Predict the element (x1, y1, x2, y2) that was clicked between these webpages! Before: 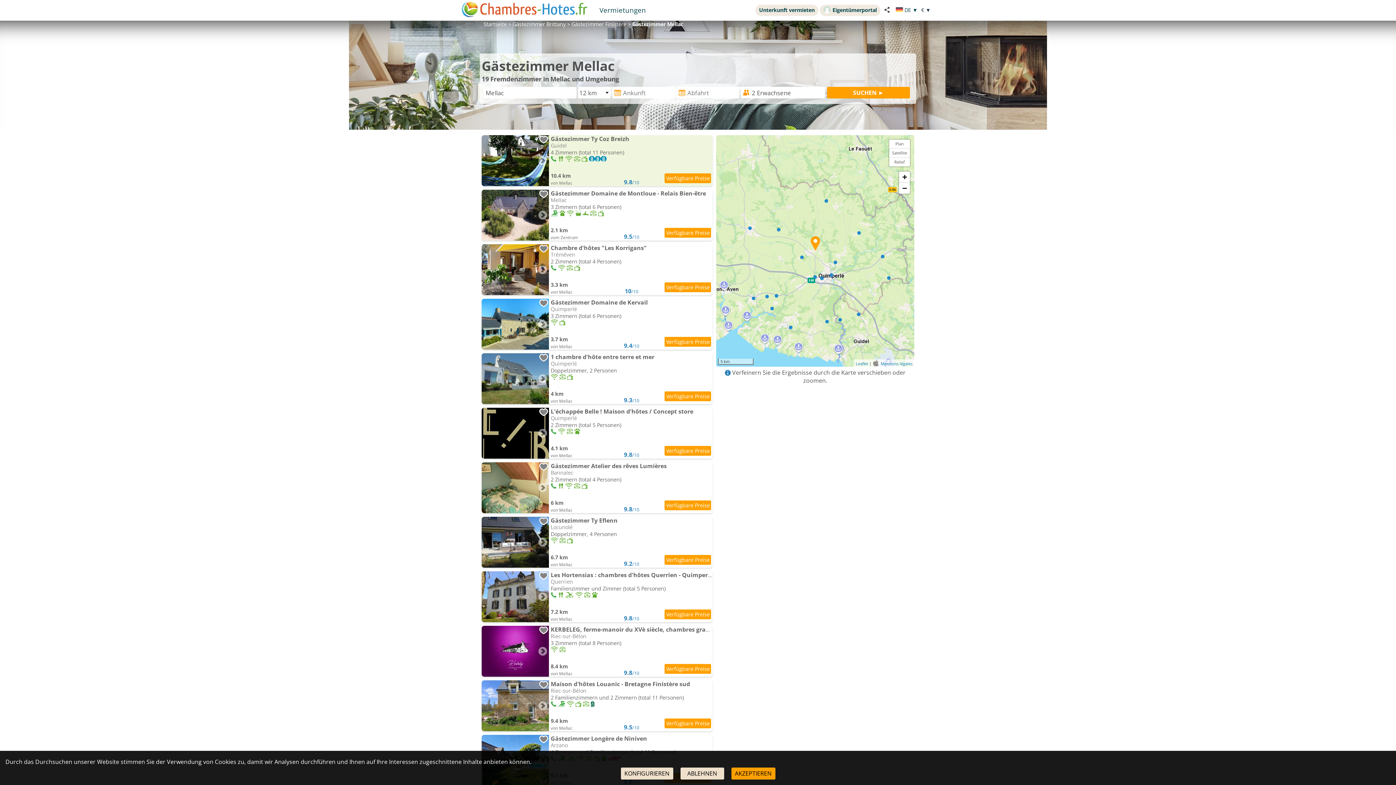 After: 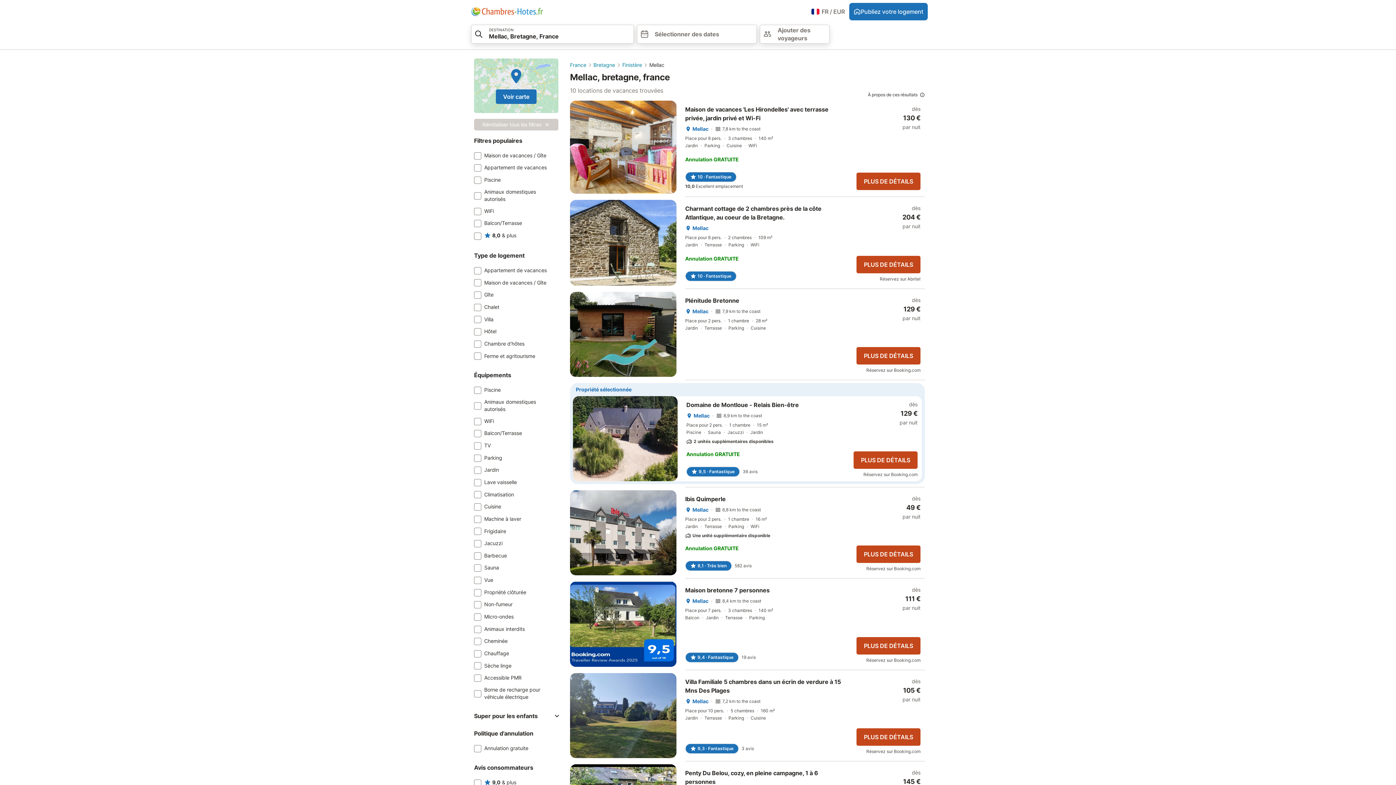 Action: bbox: (481, 189, 712, 240) label: 	
Gästezimmer Domaine de Montloue - Relais Bien-être

Mellac

3 Zimmern (total 6 Personen)
      
2.1 km
vom Zentrum
9.5/10